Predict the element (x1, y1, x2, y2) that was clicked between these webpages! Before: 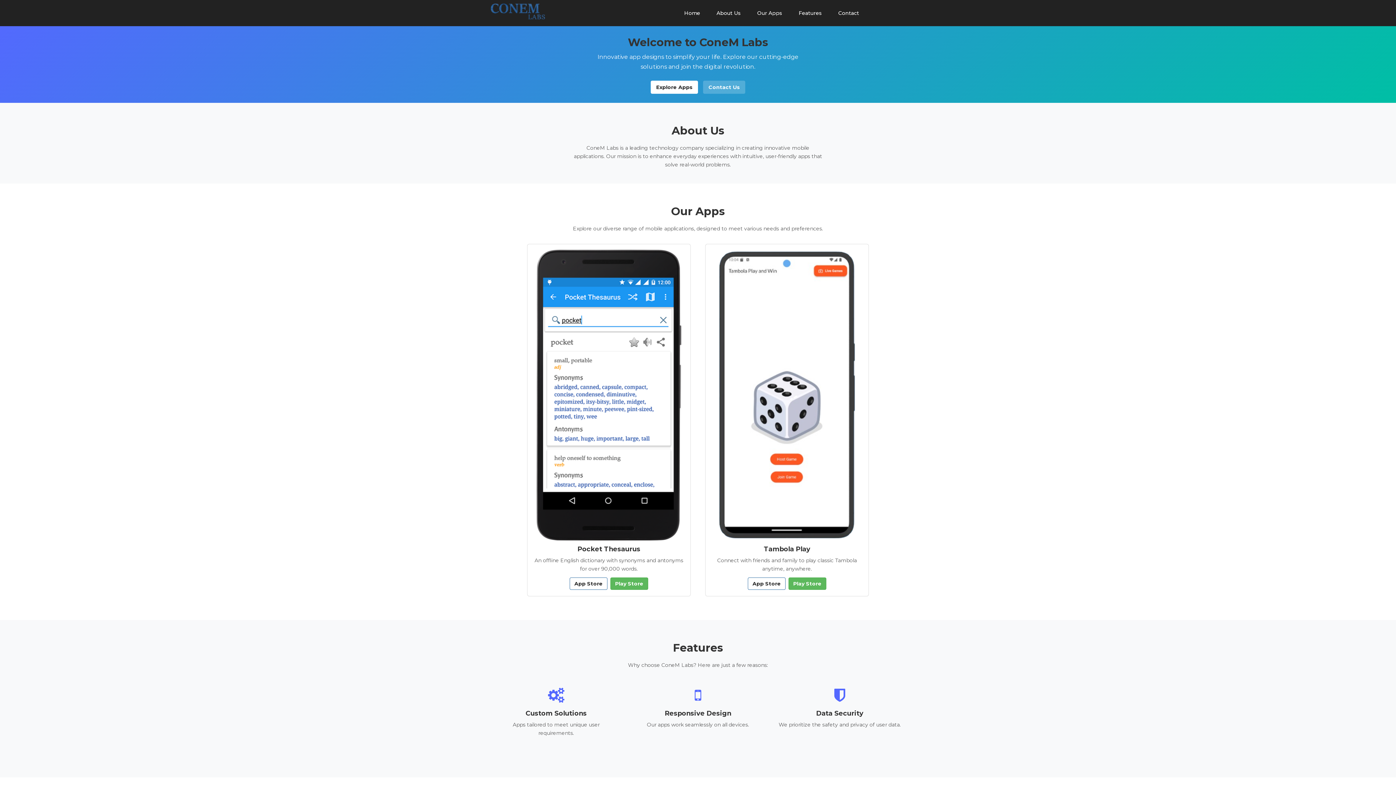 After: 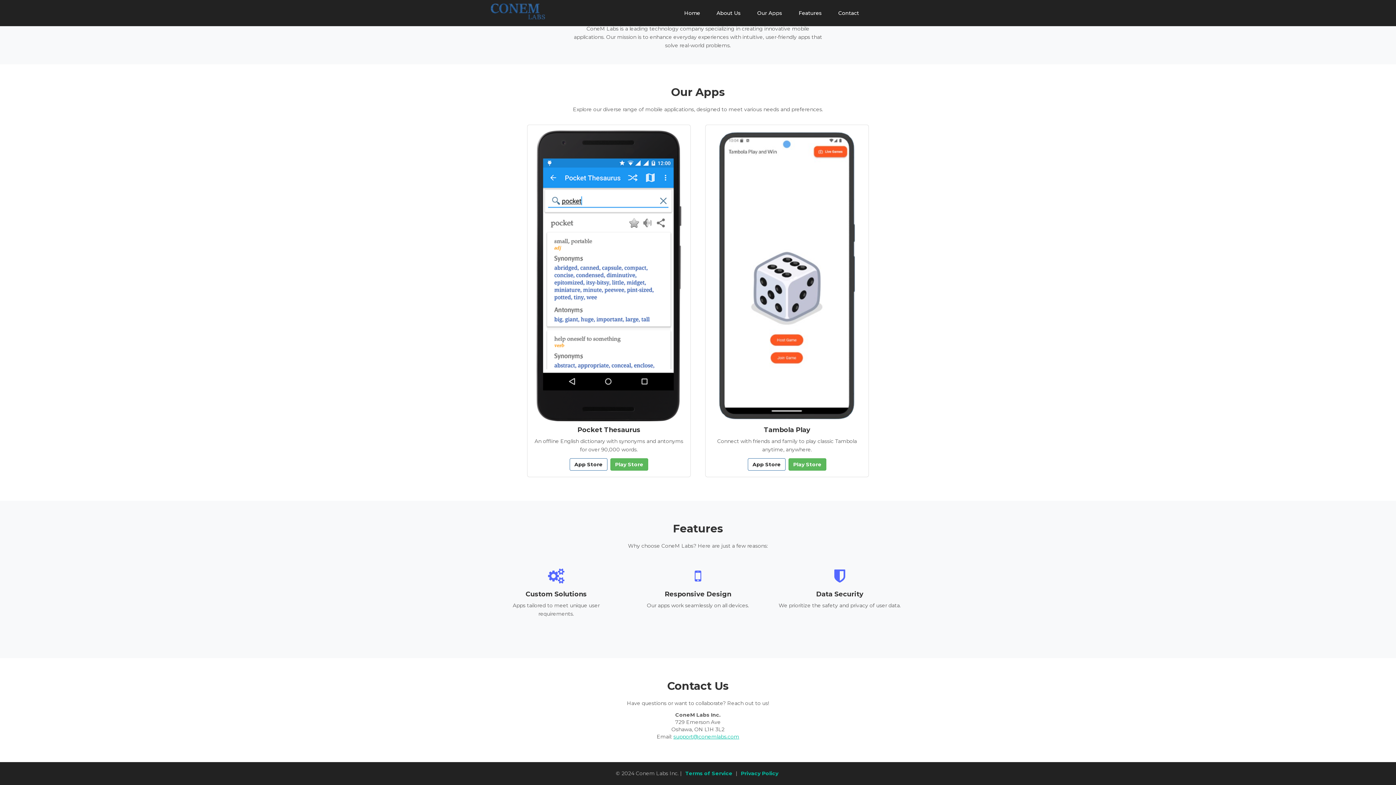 Action: label: Contact Us bbox: (701, 83, 747, 90)